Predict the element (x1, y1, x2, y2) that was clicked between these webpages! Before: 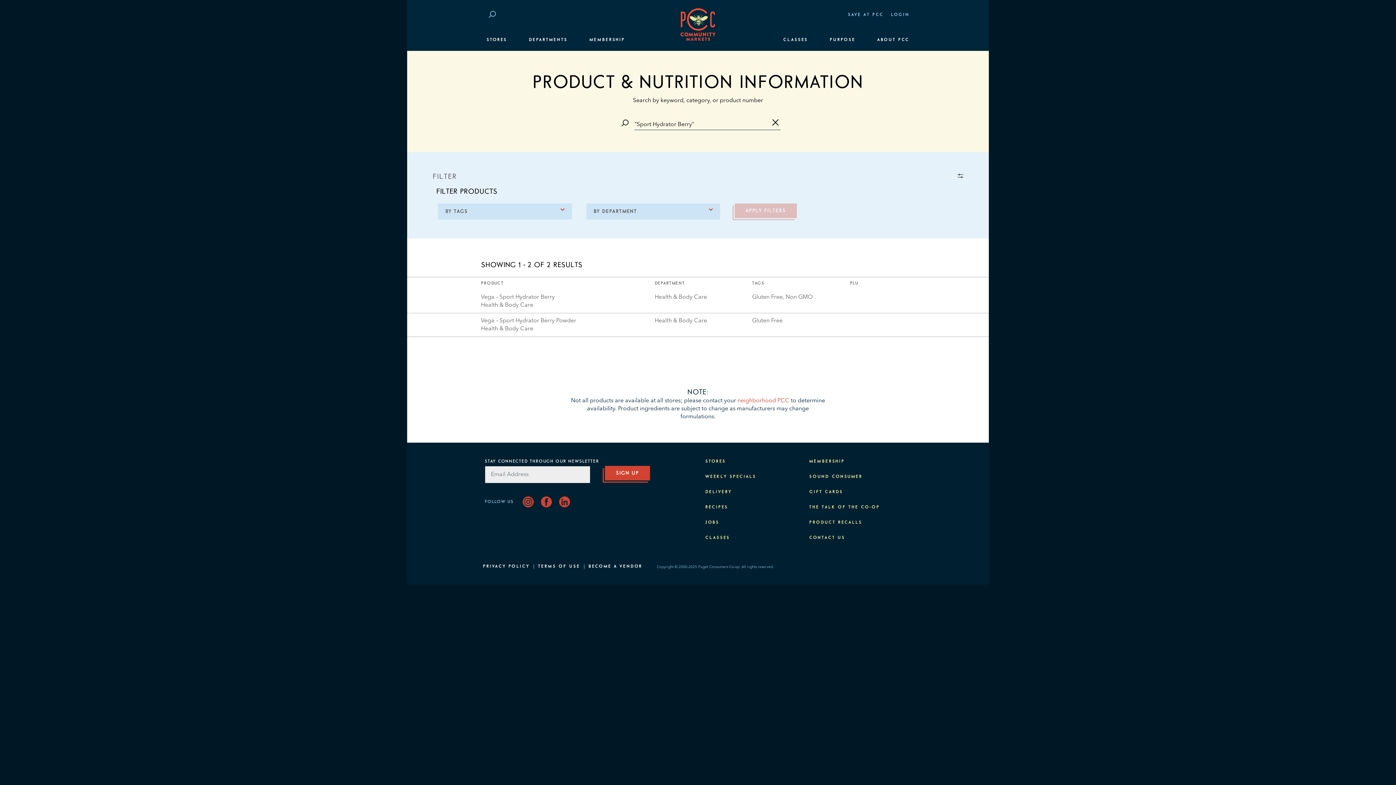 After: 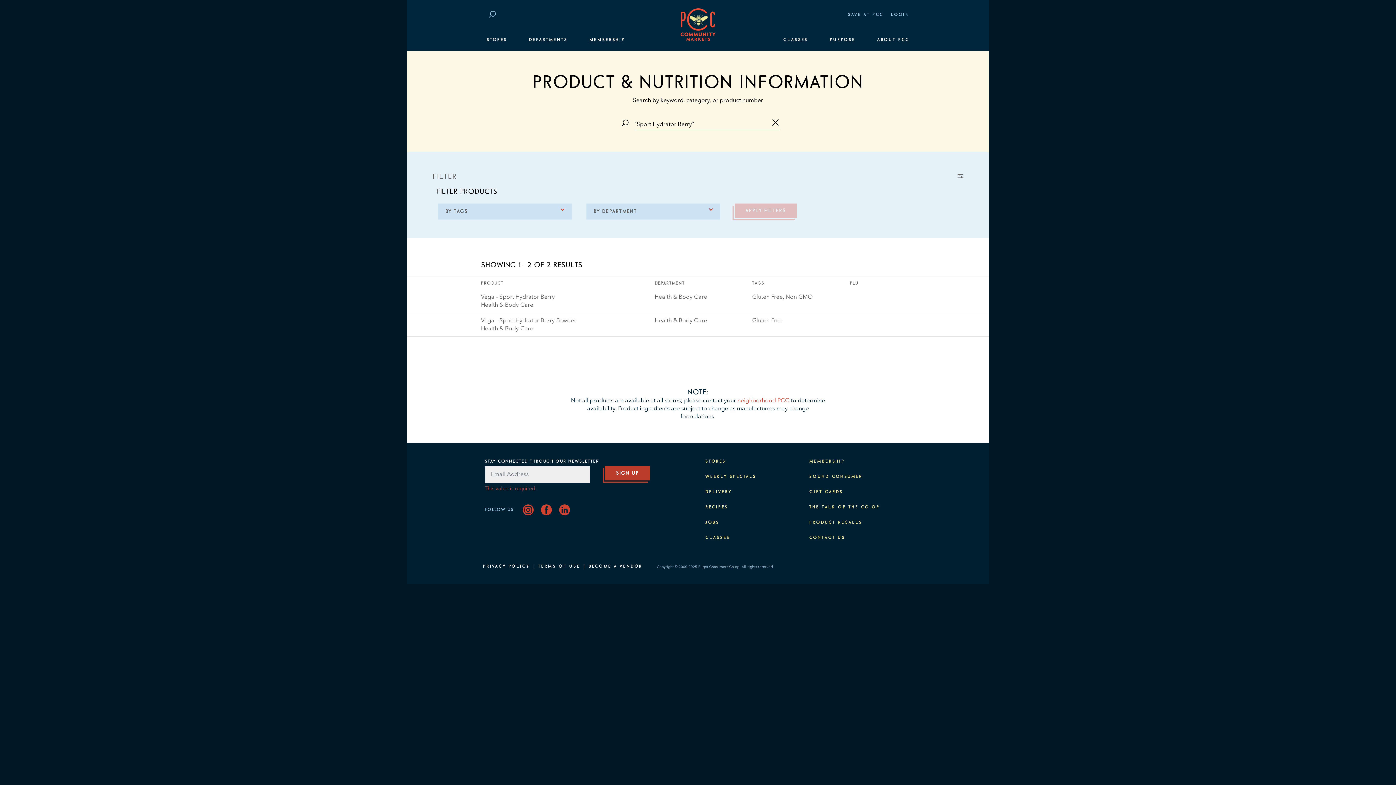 Action: bbox: (605, 466, 650, 480) label: SIGN UP